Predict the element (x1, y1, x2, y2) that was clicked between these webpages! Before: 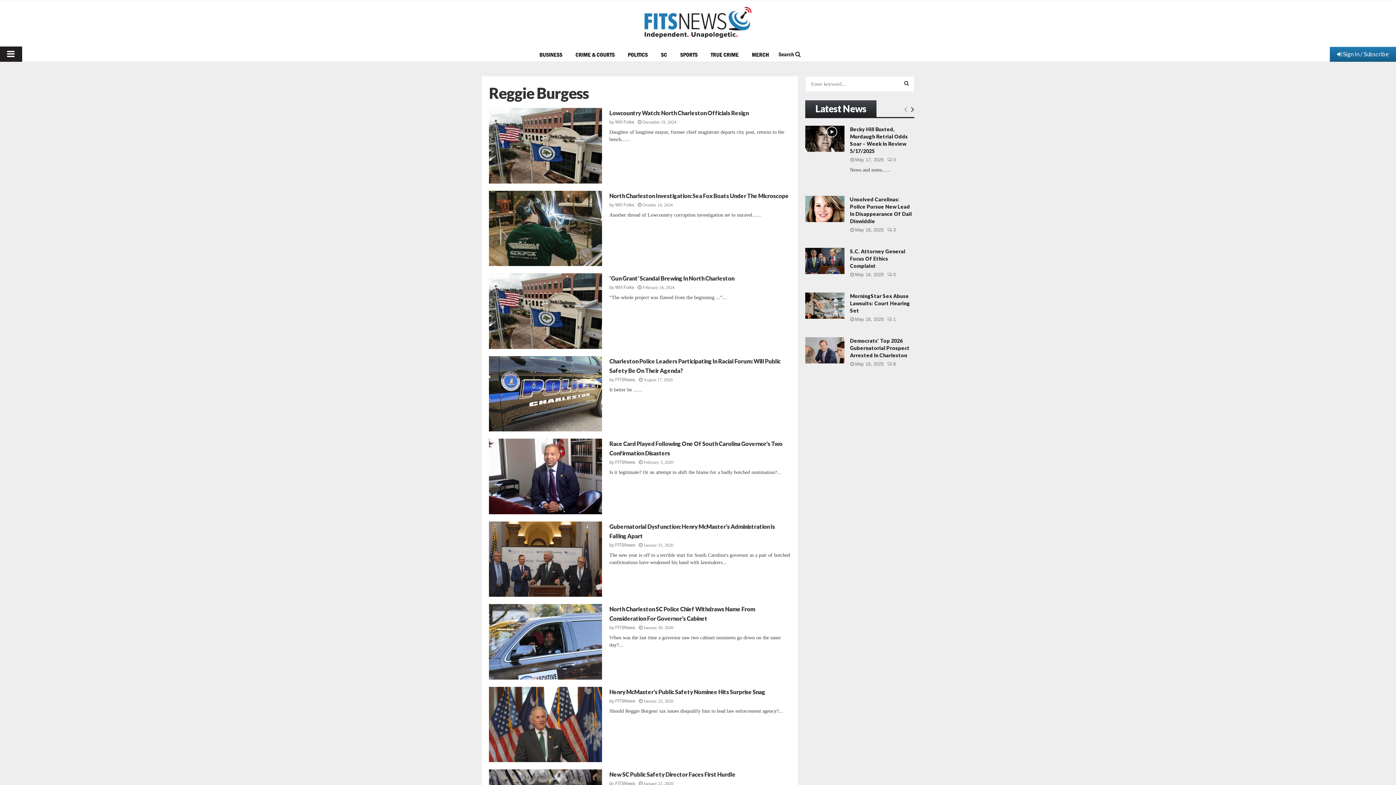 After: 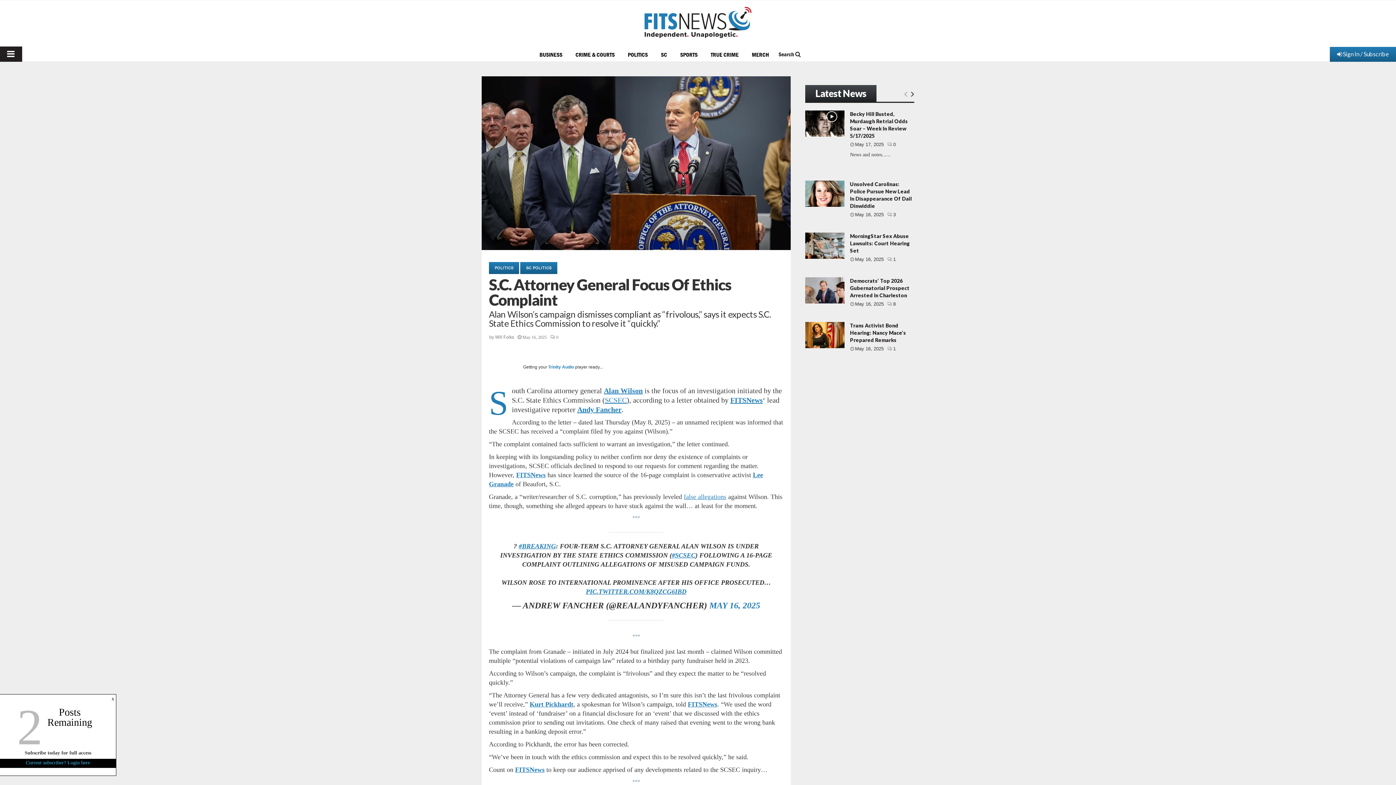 Action: label: https://www.fitsnews.com/2025/05/16/s-c-attorney-general-focus-of-ethics-complaint/ bbox: (805, 248, 844, 274)